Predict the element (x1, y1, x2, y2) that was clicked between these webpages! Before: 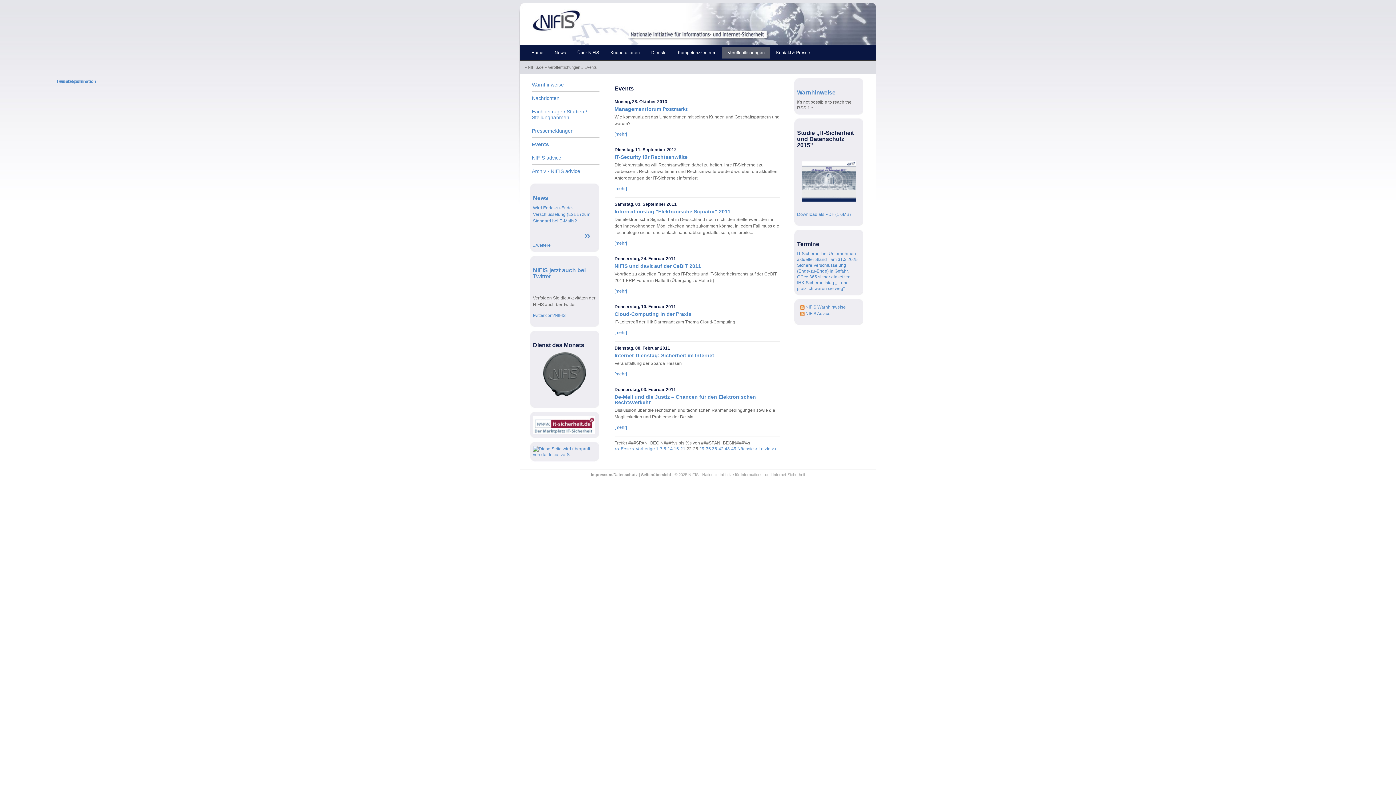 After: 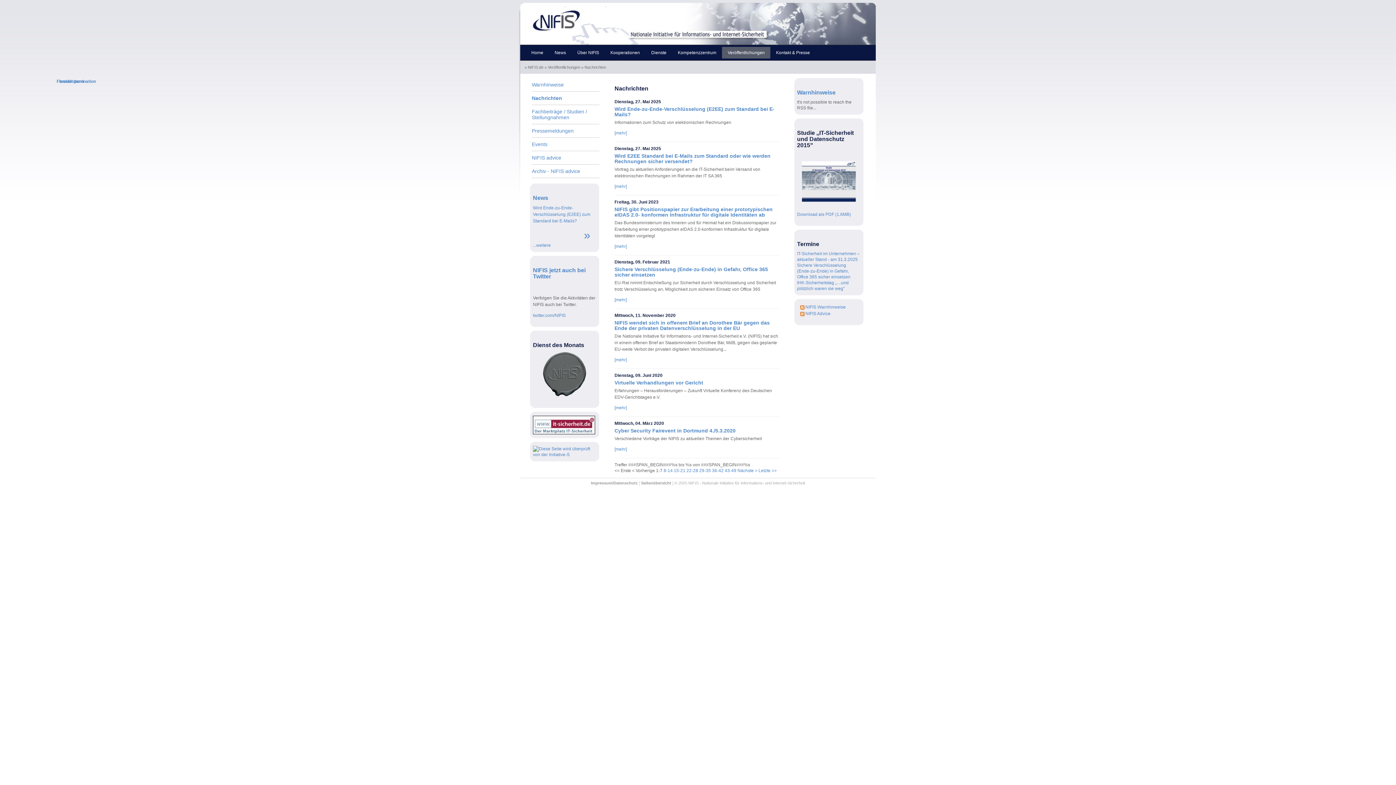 Action: label: Nachrichten bbox: (532, 95, 599, 104)